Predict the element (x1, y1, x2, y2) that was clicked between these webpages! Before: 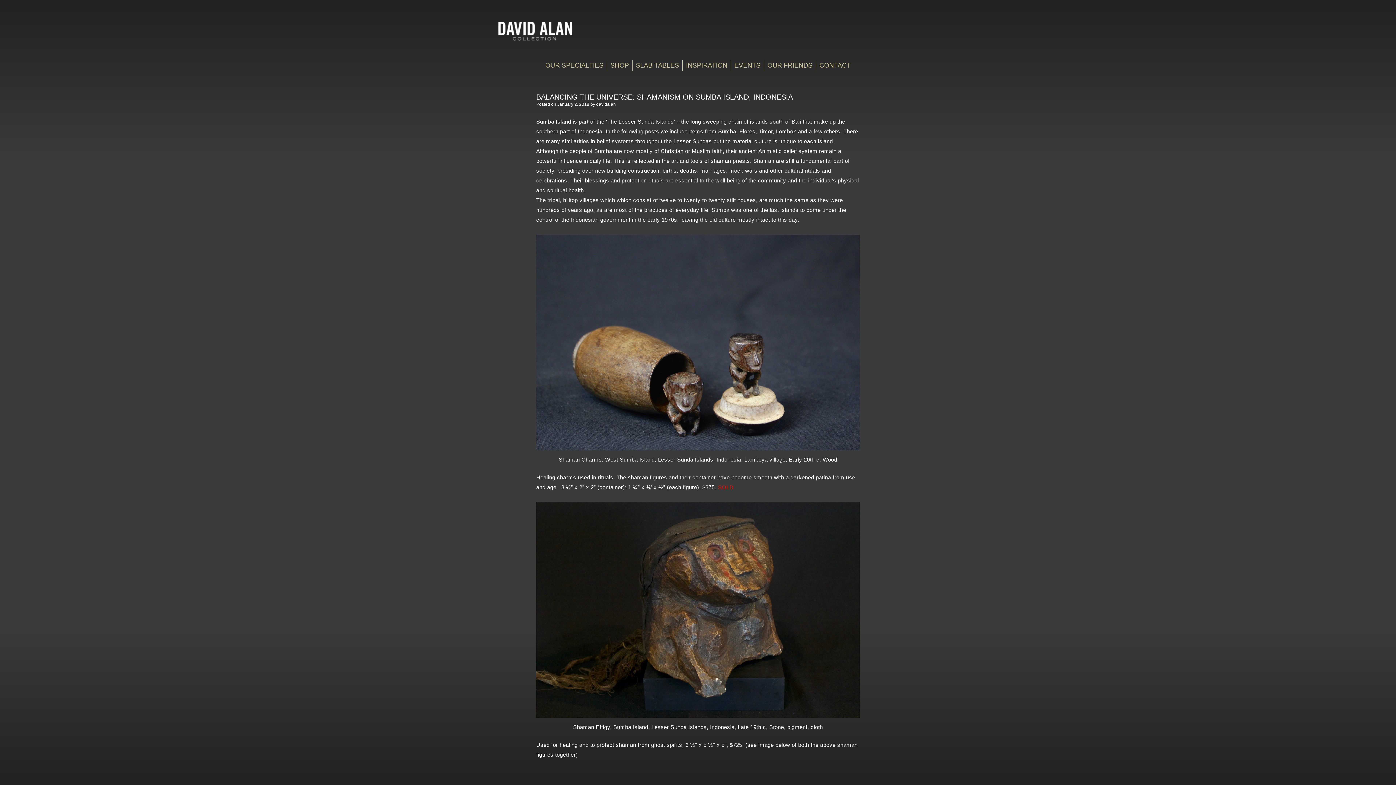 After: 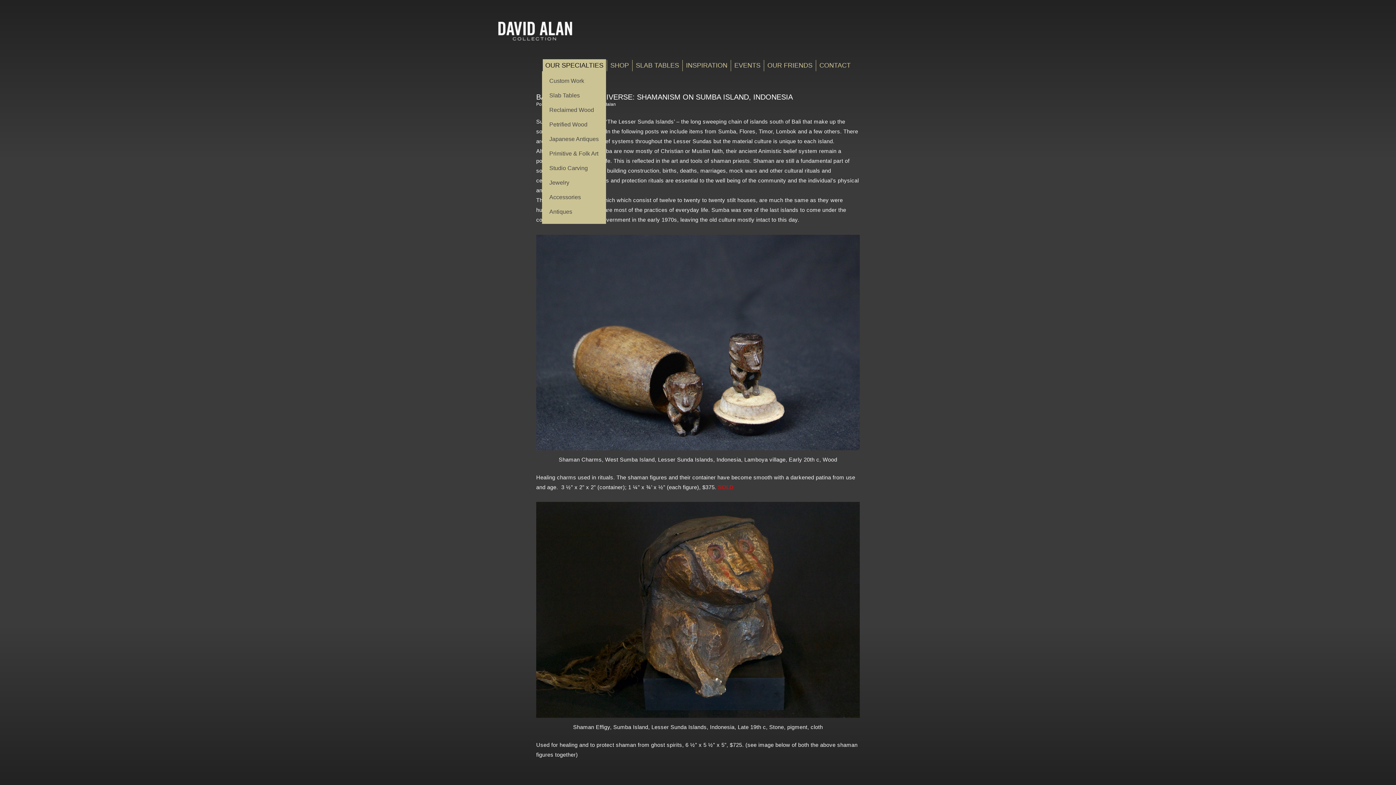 Action: bbox: (542, 59, 606, 71) label: OUR SPECIALTIES